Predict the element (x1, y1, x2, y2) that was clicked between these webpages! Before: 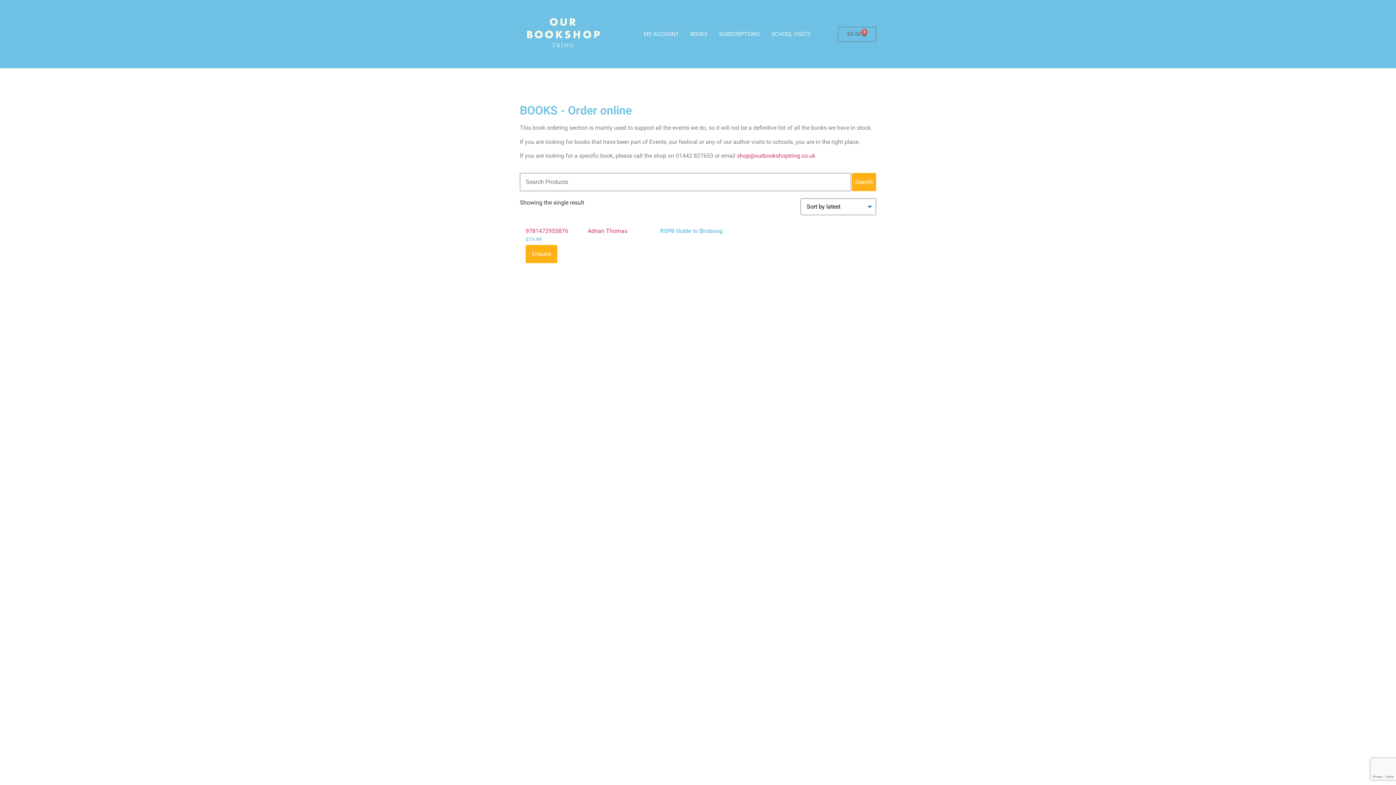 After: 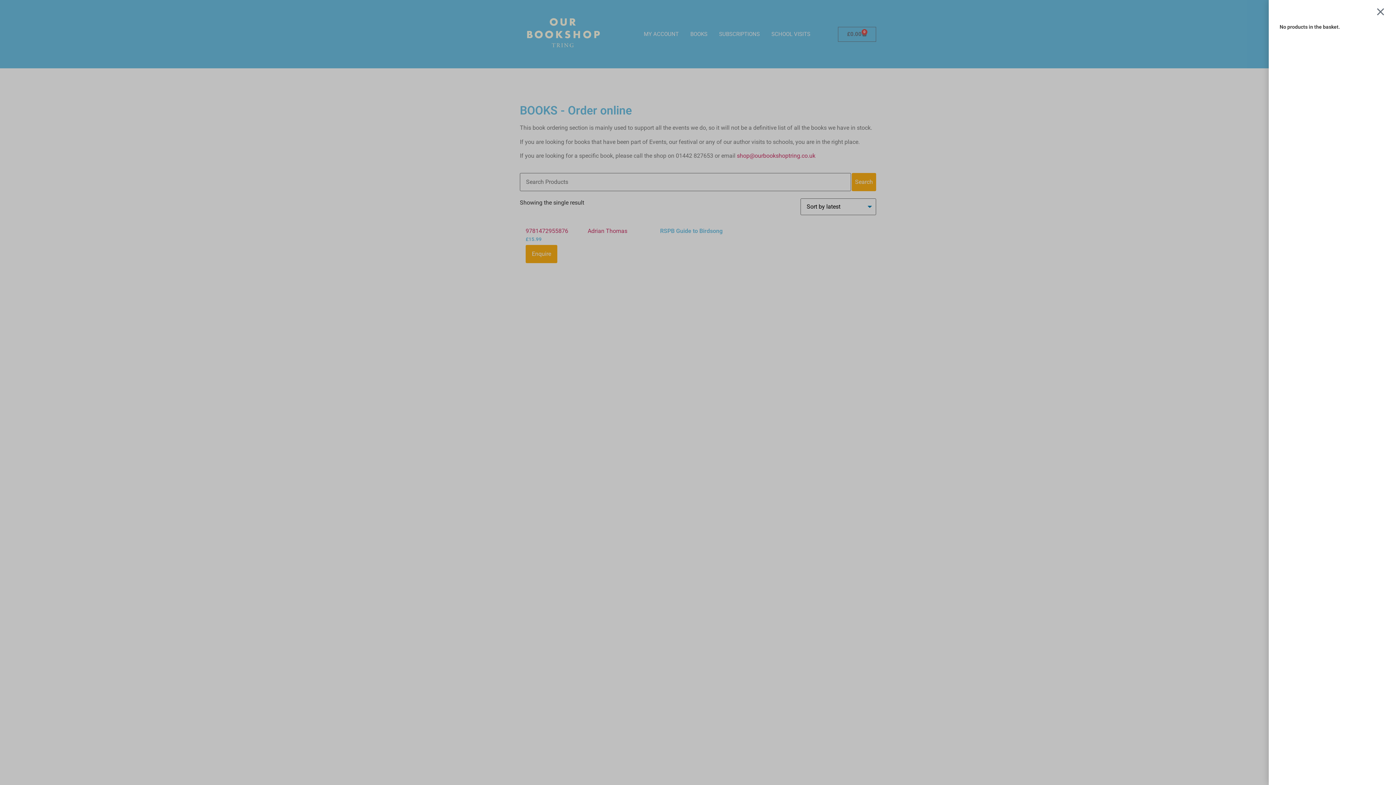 Action: label: £0.00
0
Basket bbox: (838, 26, 876, 41)